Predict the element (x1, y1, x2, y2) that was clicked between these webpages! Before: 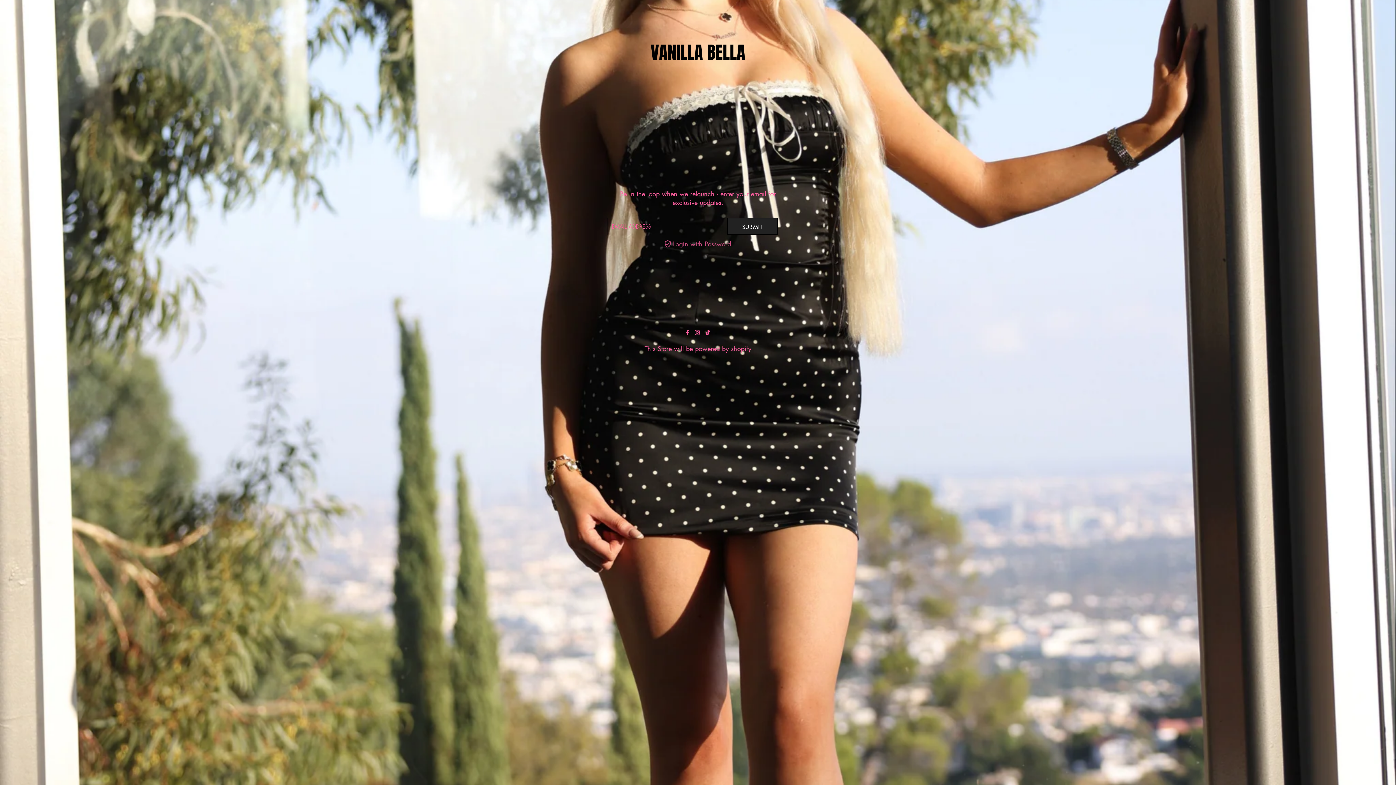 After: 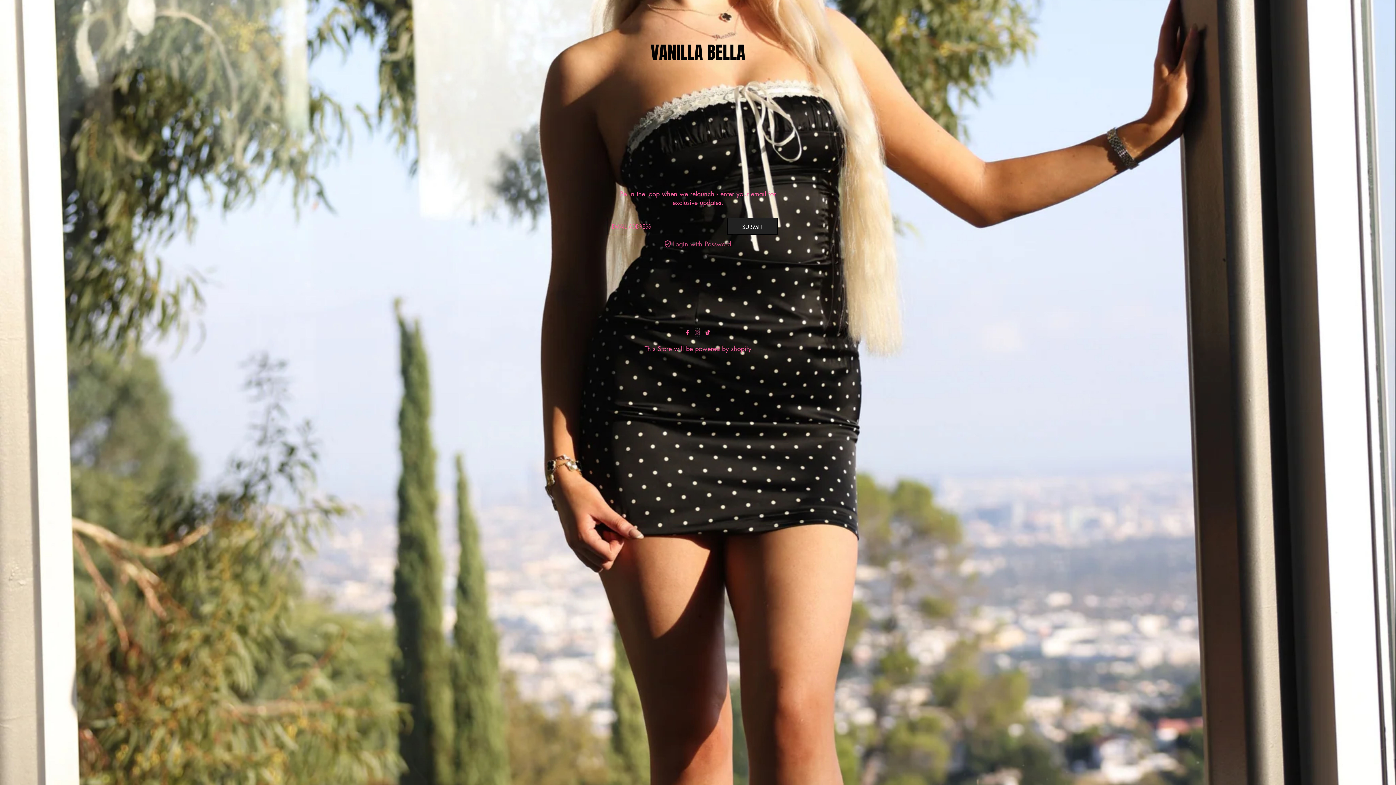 Action: bbox: (695, 328, 700, 337) label: Instagram